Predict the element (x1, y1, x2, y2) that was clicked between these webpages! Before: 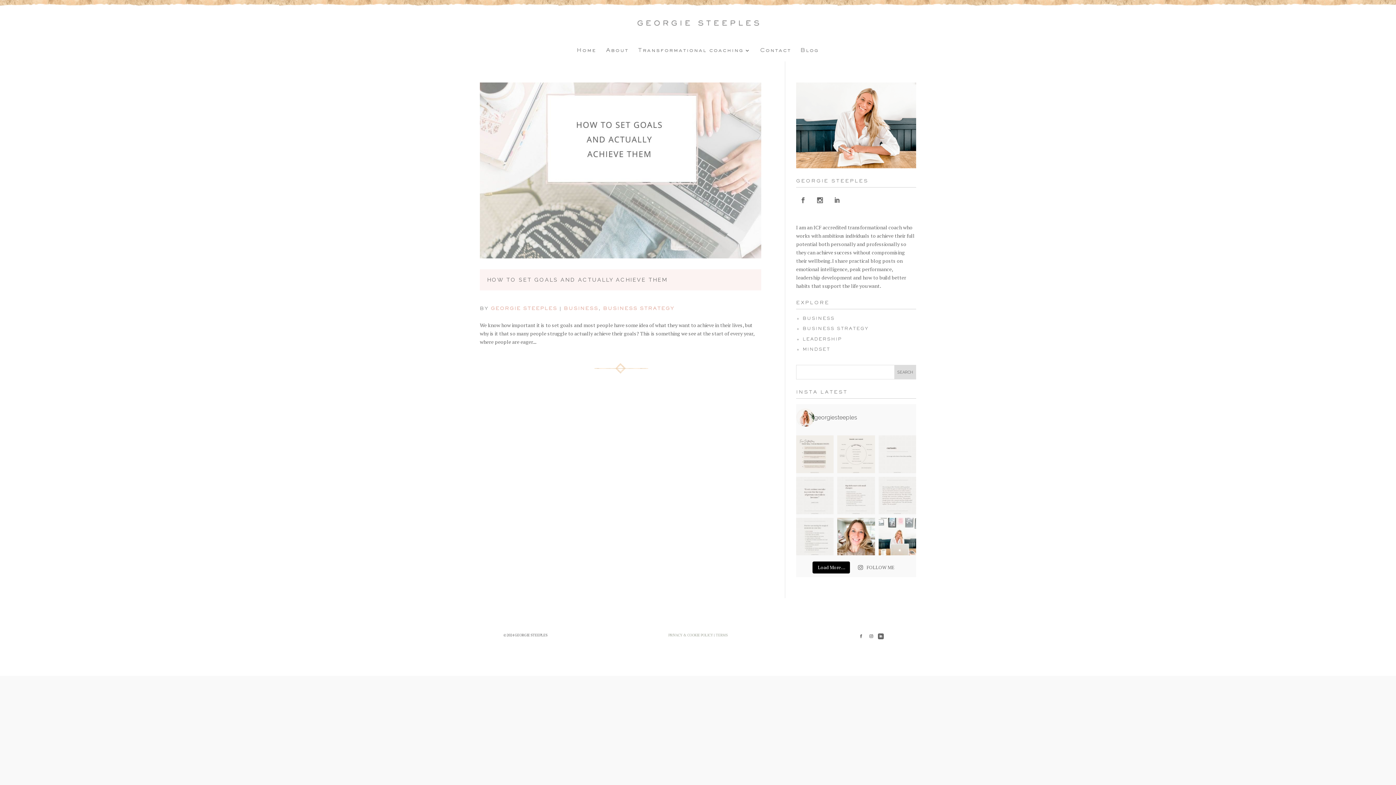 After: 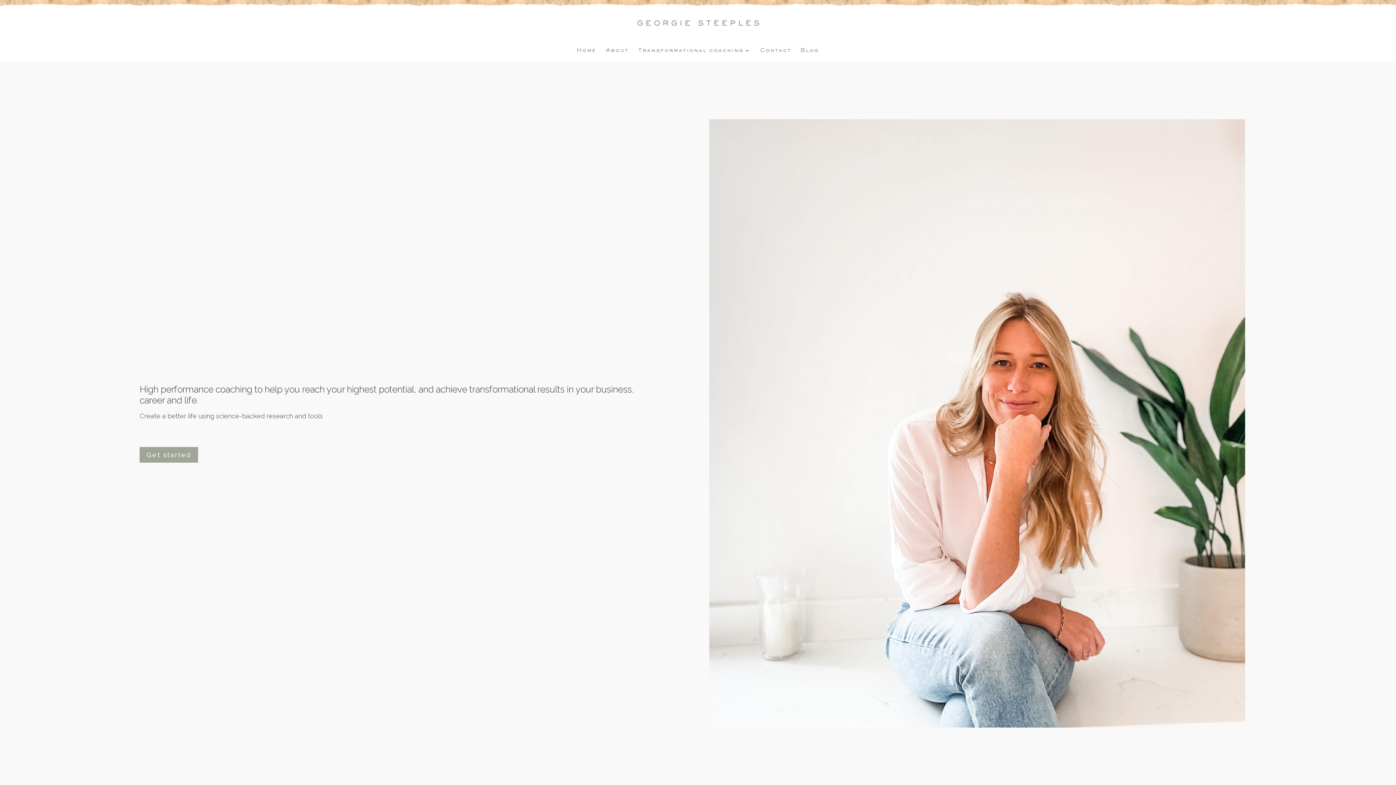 Action: bbox: (637, 18, 759, 25)